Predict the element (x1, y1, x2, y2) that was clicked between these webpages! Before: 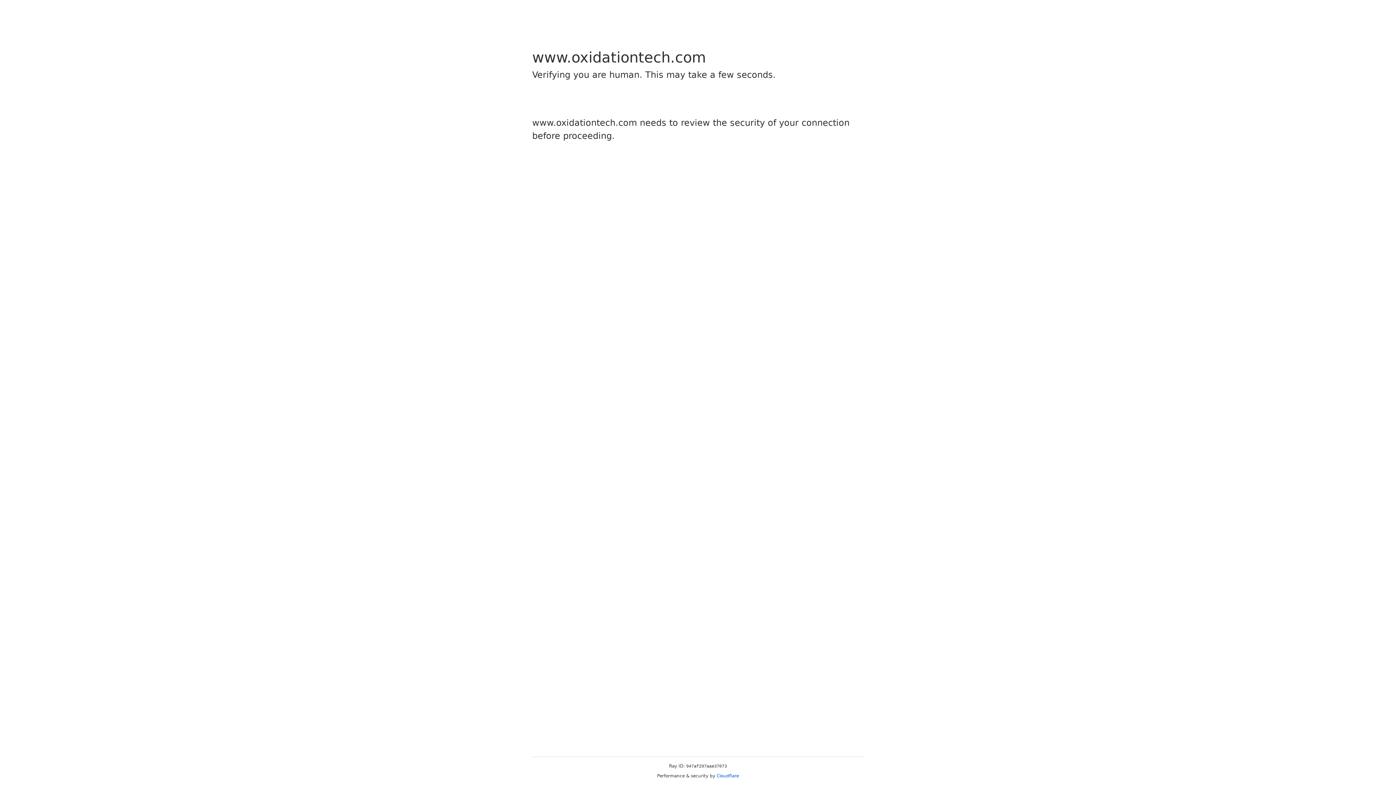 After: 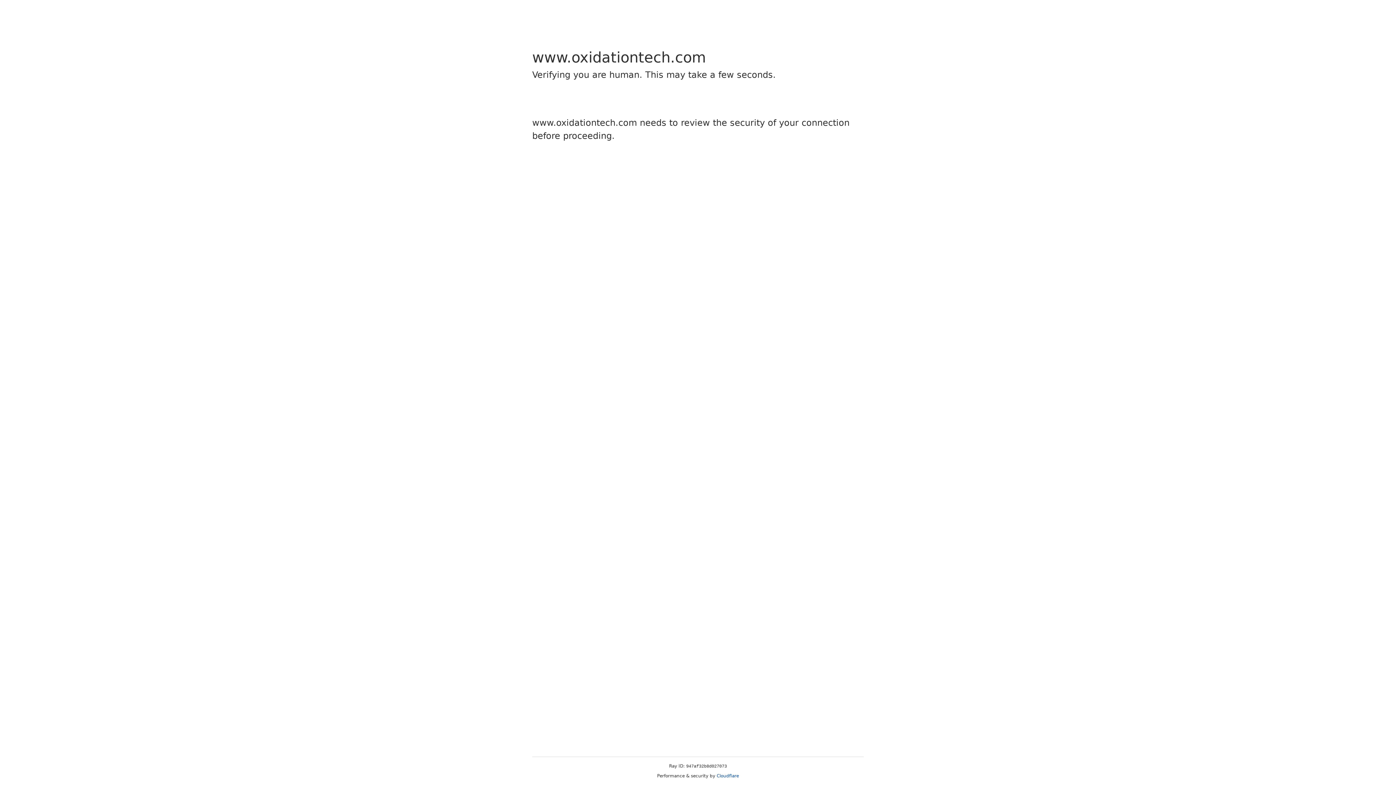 Action: bbox: (716, 773, 739, 778) label: Cloudflare